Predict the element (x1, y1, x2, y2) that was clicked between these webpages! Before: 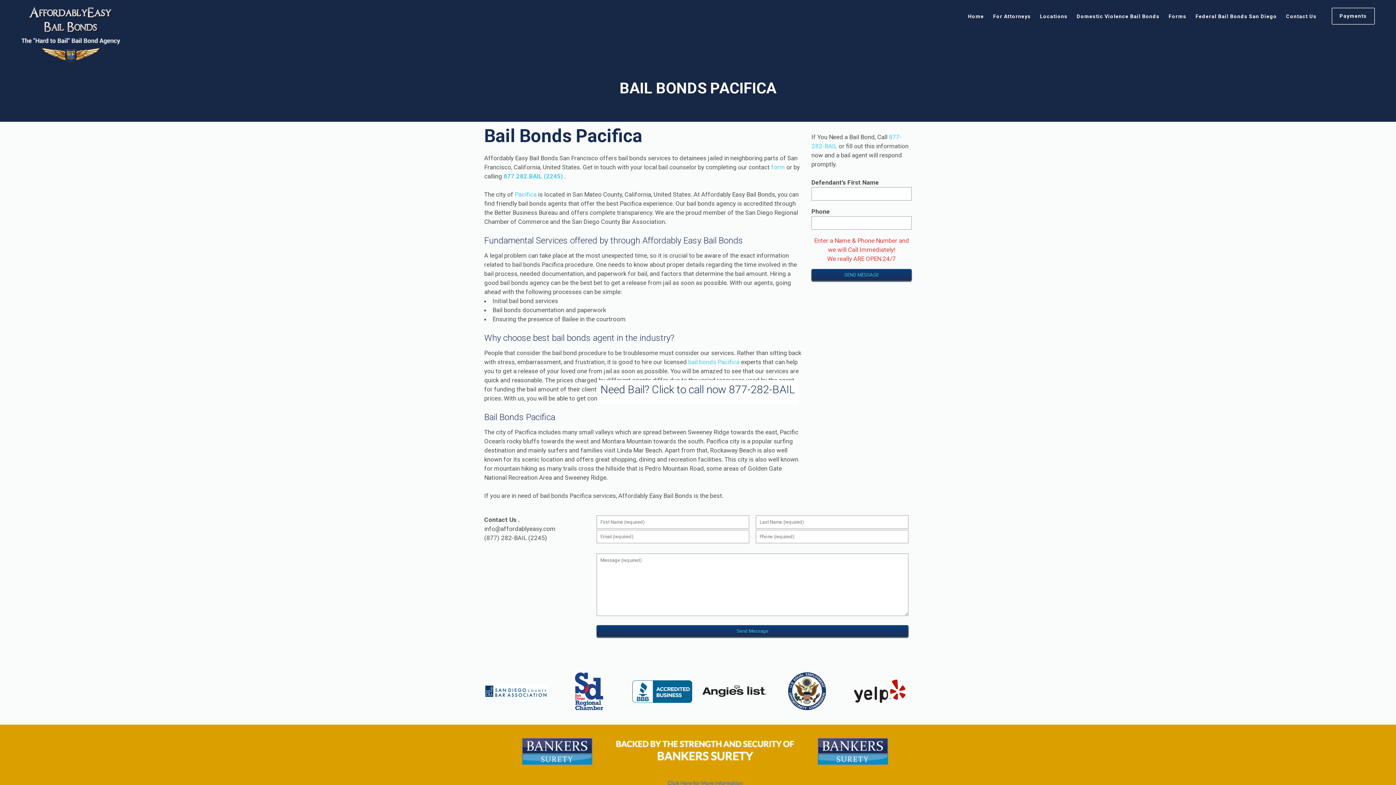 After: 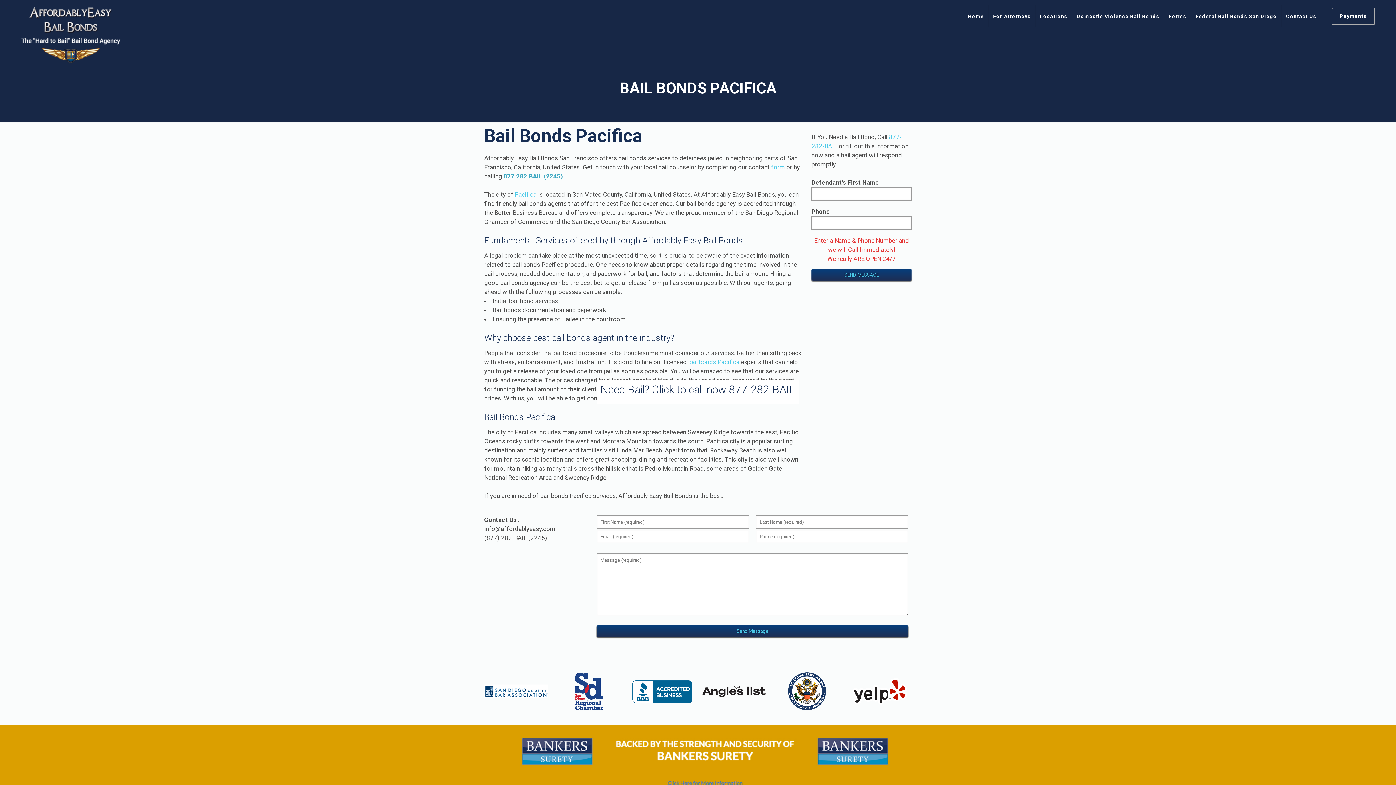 Action: bbox: (503, 172, 564, 180) label: 877.282.BAIL (2245) 